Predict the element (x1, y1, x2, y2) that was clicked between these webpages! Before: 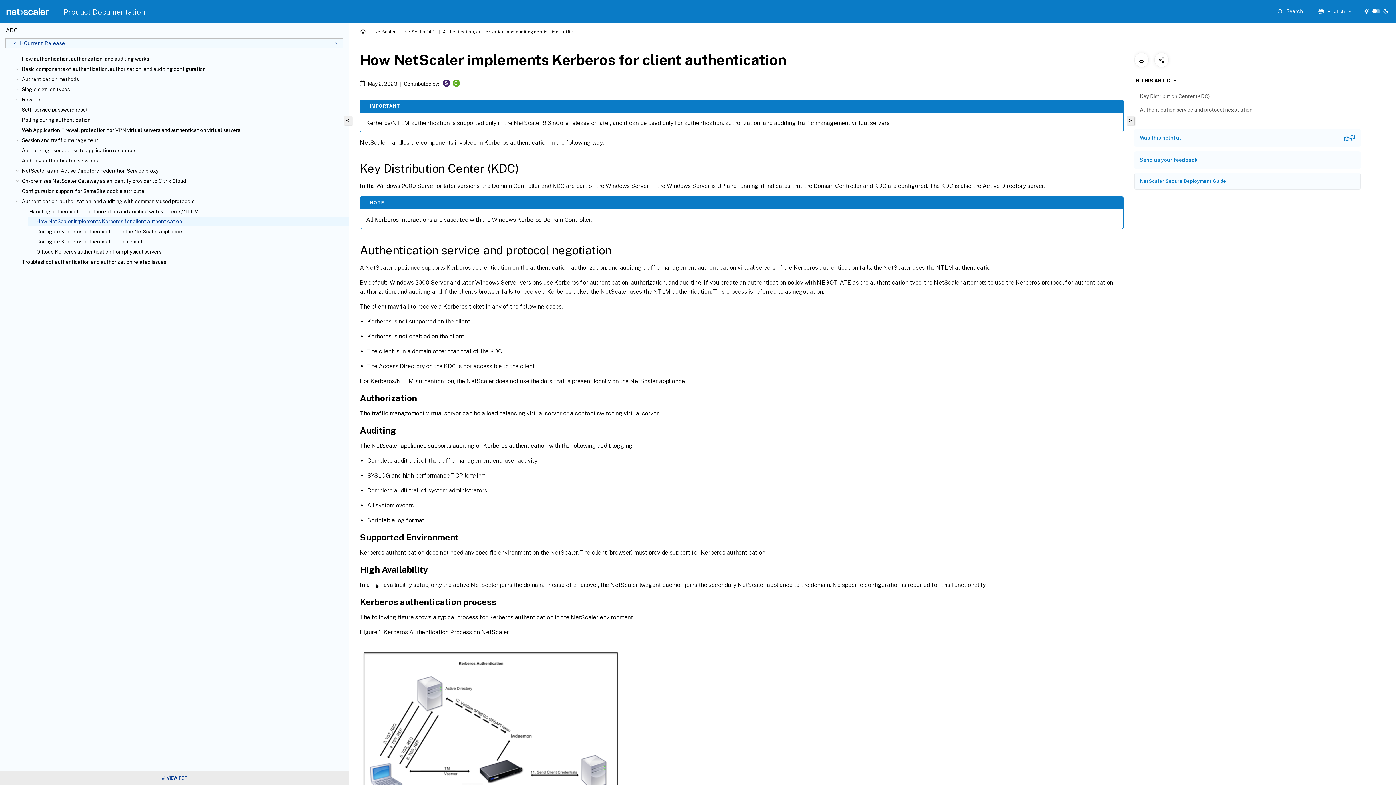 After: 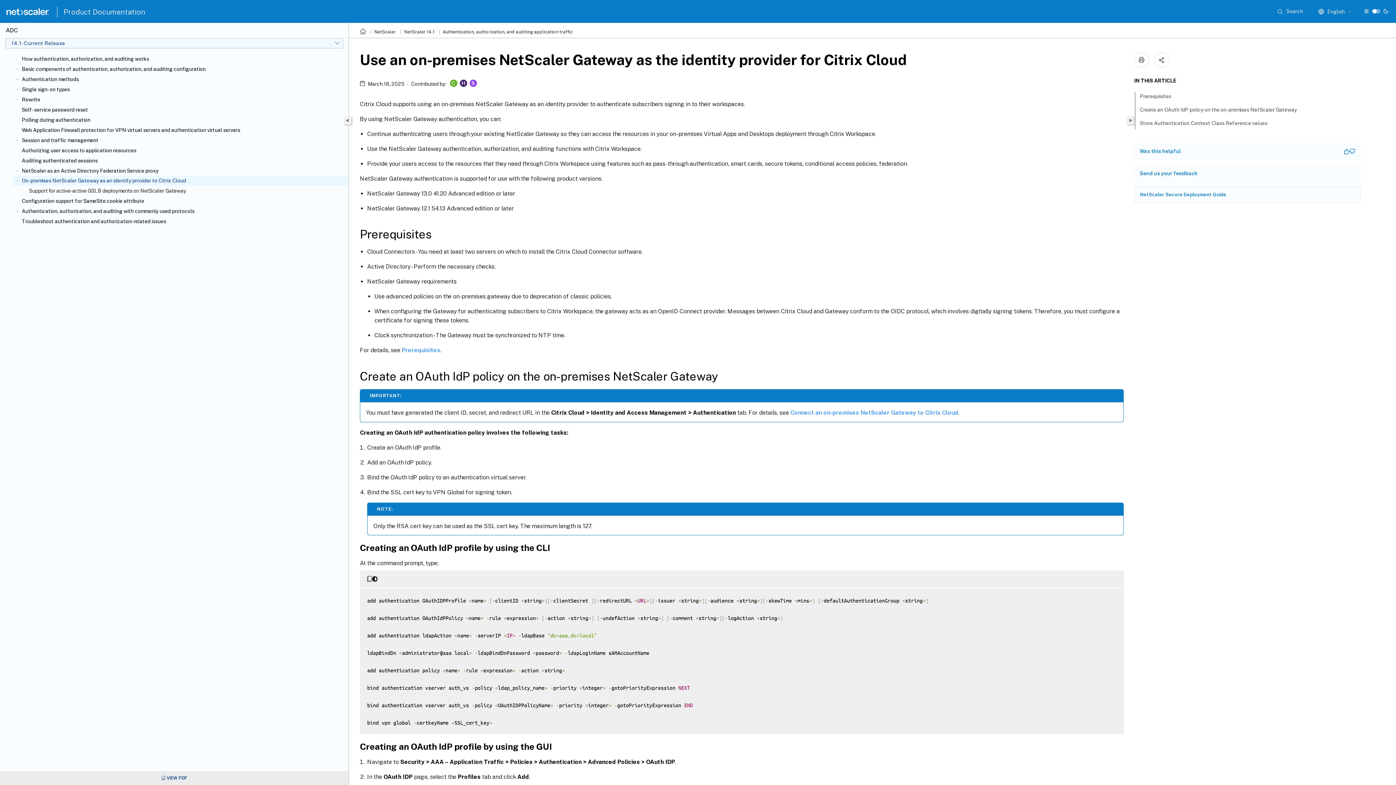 Action: label: On-premises NetScaler Gateway as an identity provider to Citrix Cloud bbox: (21, 177, 345, 184)